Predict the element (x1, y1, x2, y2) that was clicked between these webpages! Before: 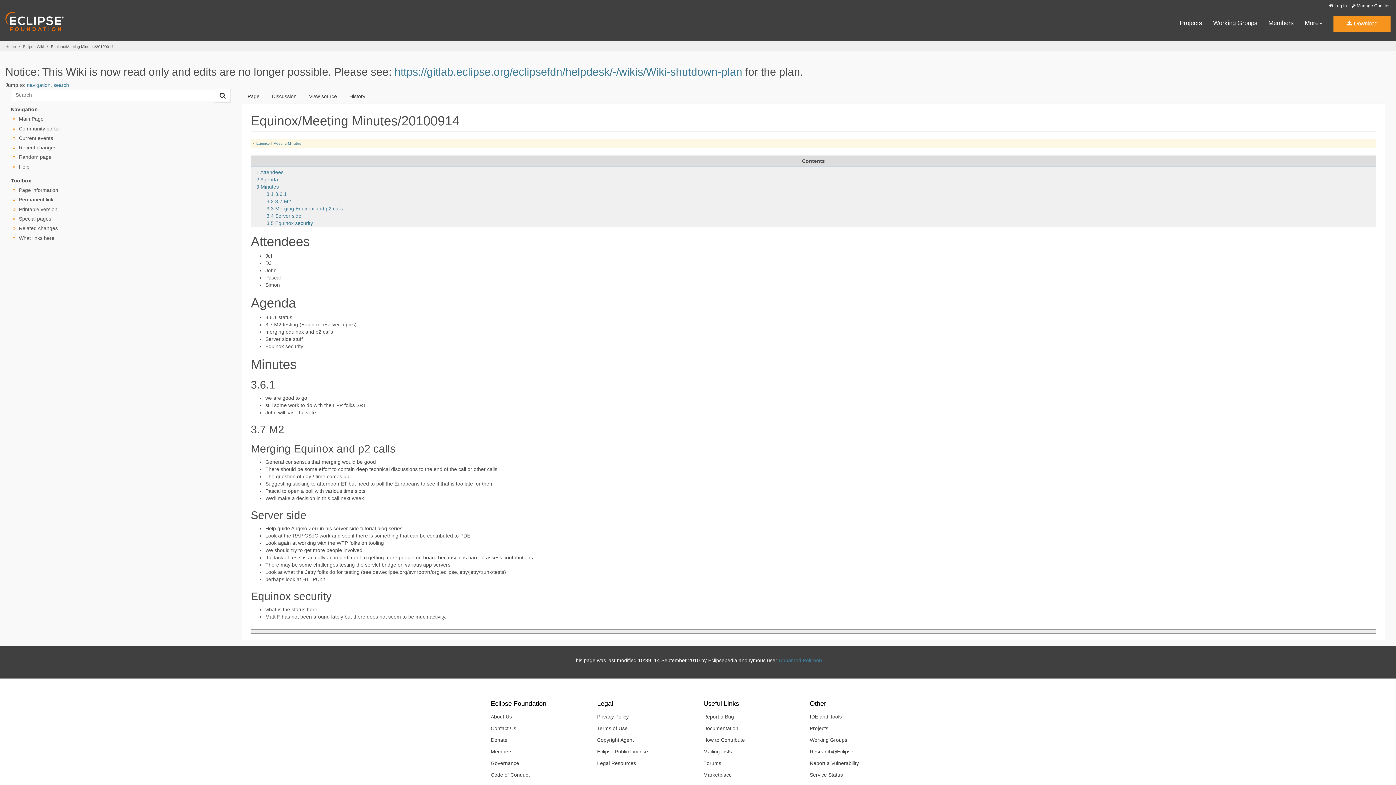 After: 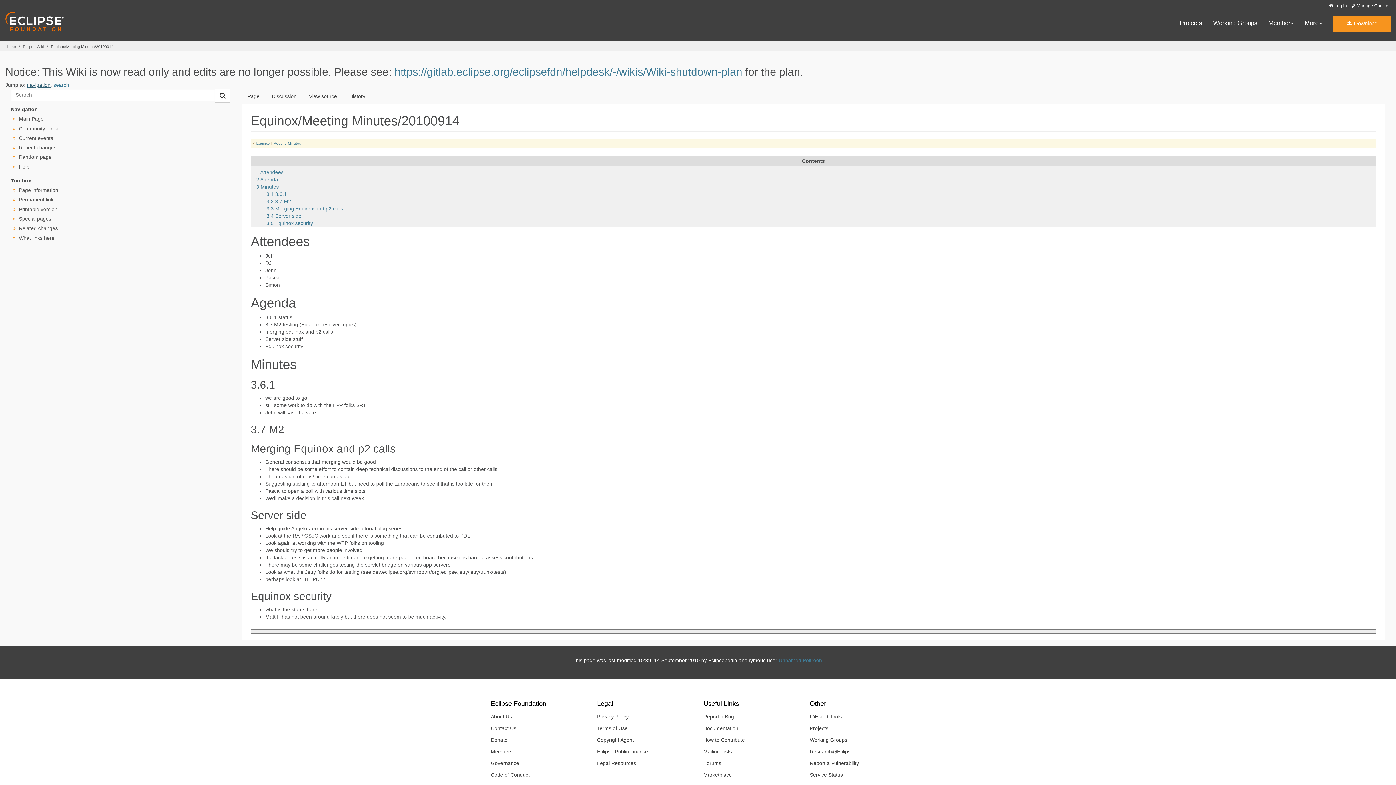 Action: bbox: (26, 82, 50, 88) label: navigation